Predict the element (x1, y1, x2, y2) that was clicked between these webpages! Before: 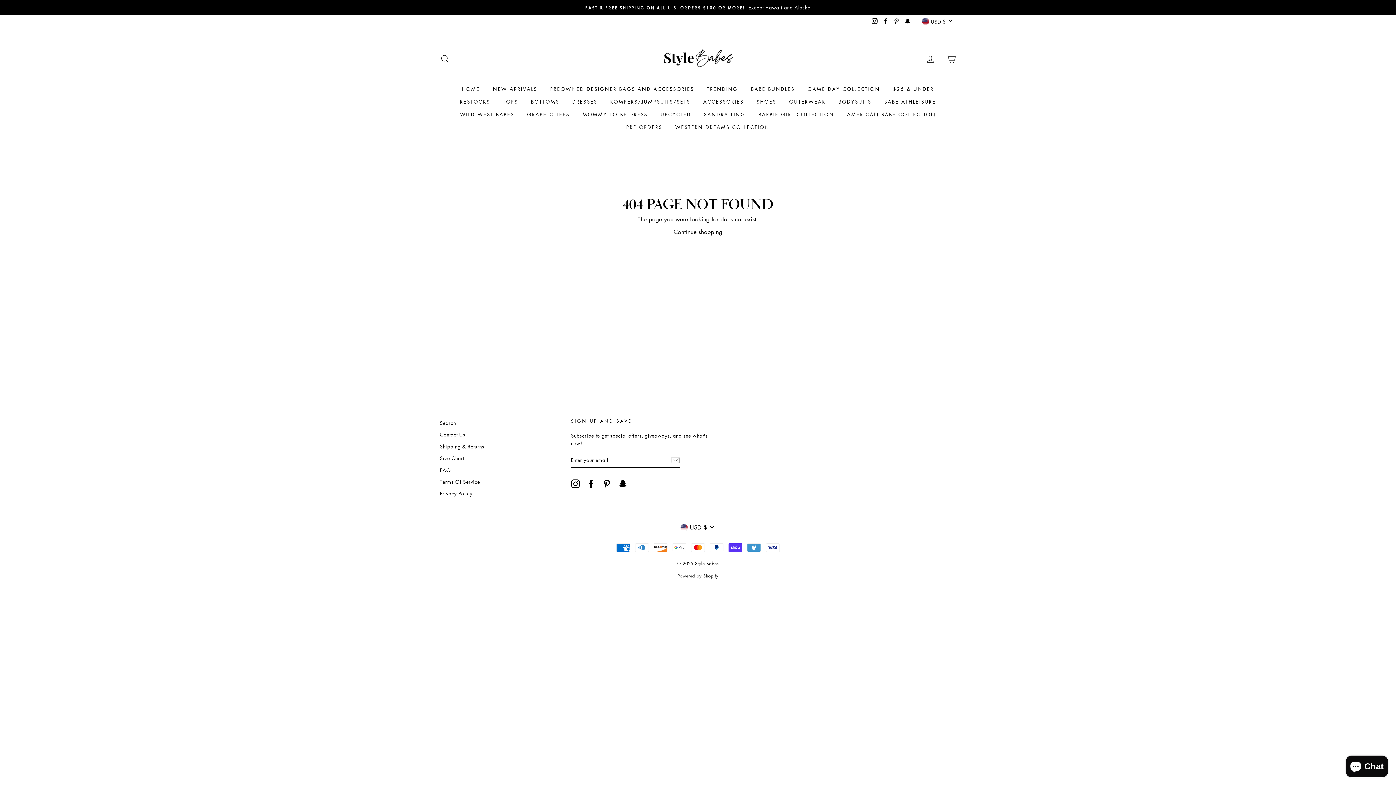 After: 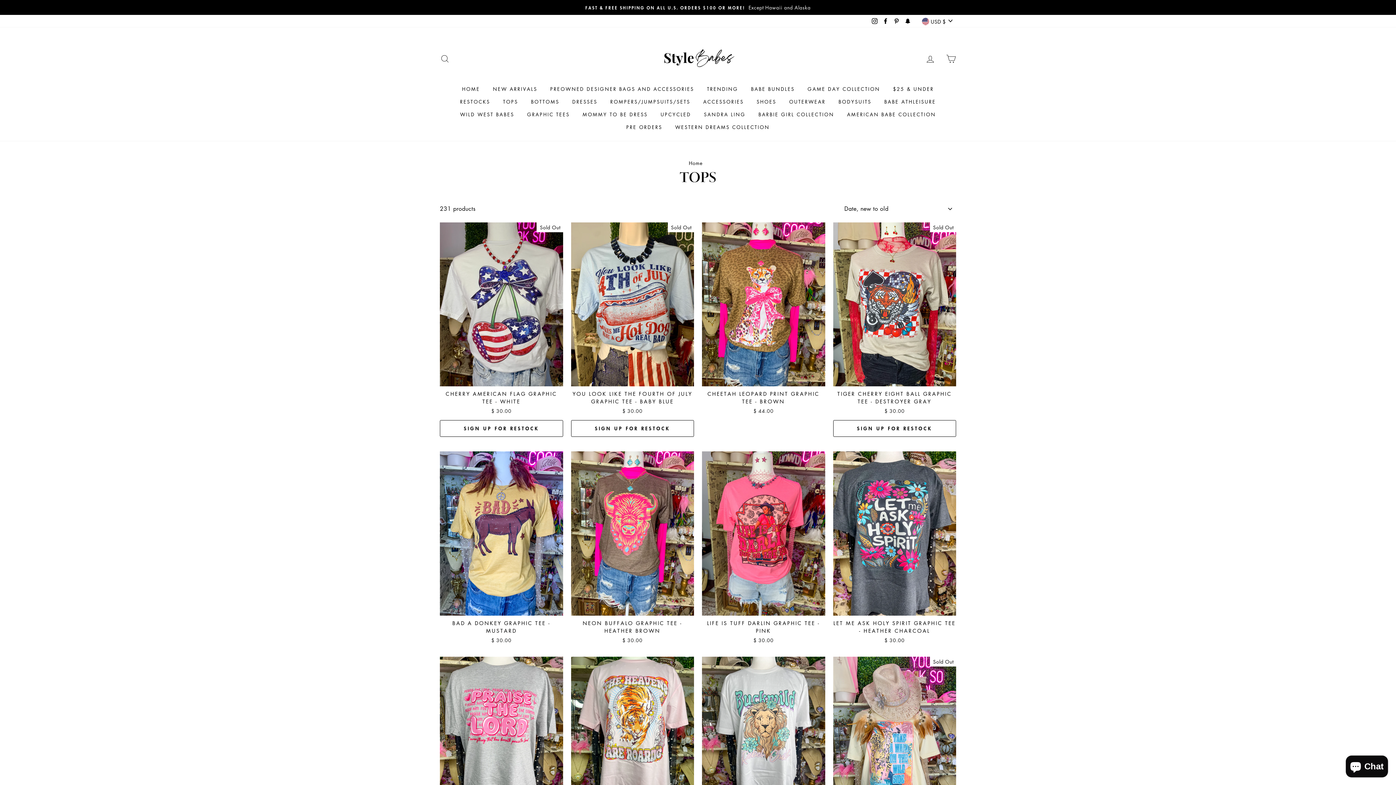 Action: bbox: (497, 95, 523, 108) label: TOPS